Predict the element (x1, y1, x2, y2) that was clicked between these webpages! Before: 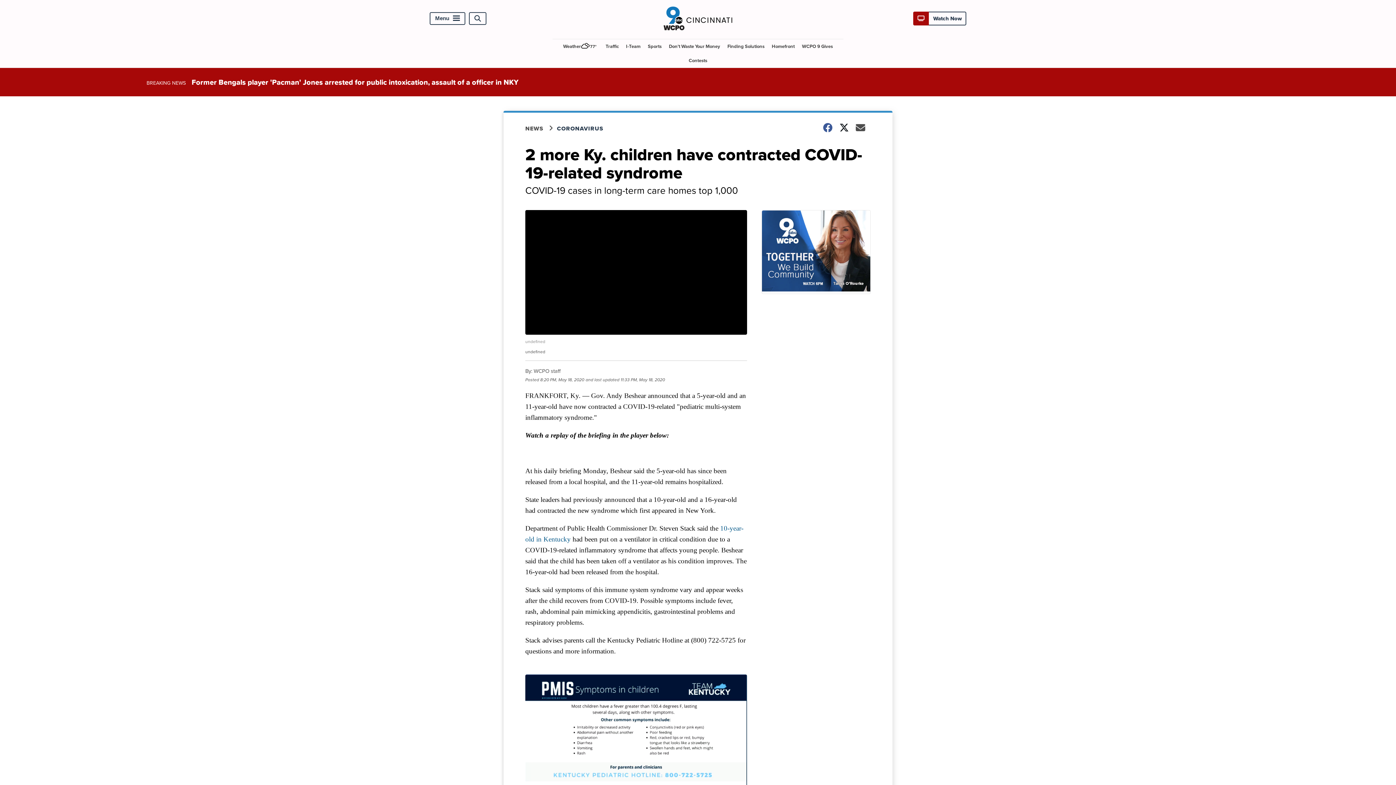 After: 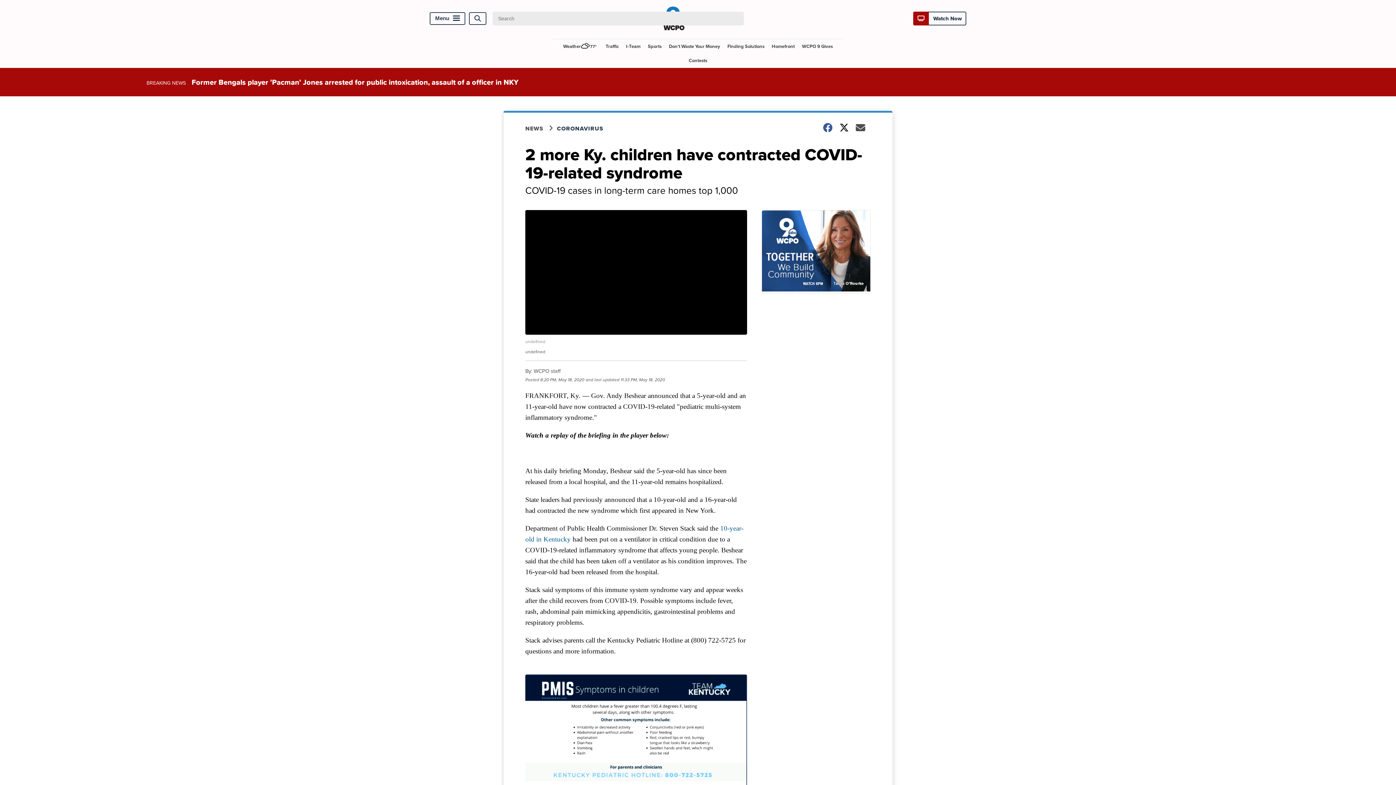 Action: label: Open Search bbox: (469, 12, 486, 25)